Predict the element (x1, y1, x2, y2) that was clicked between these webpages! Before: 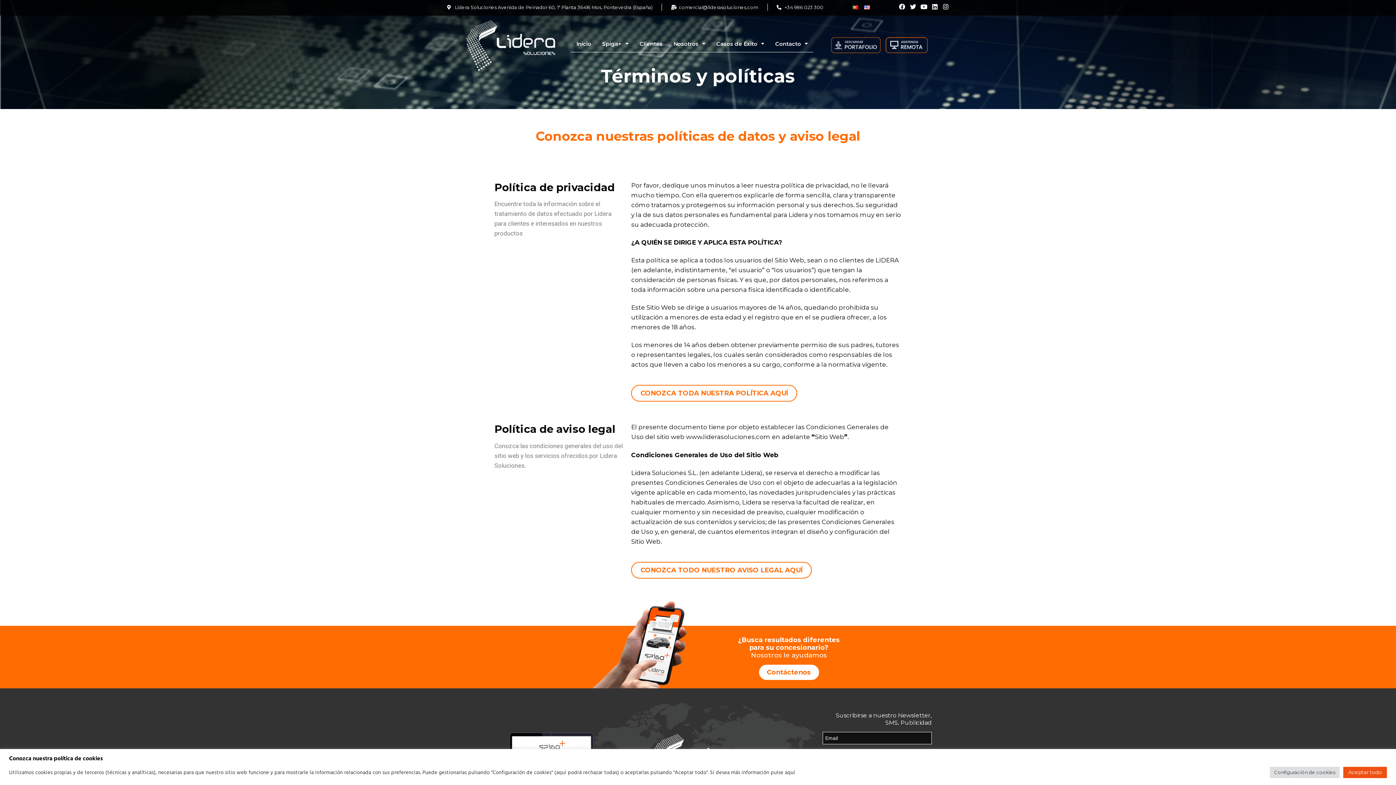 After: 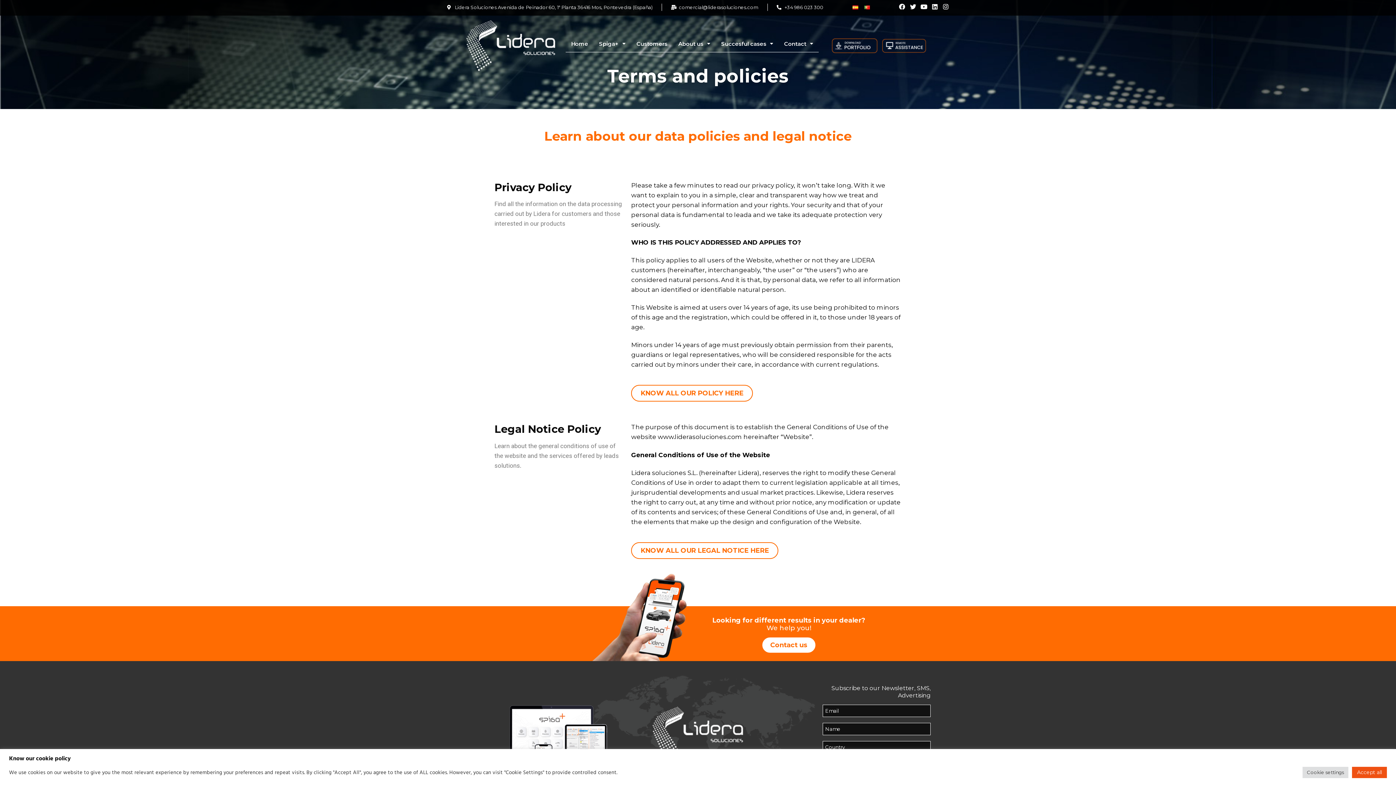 Action: bbox: (864, 3, 870, 10)